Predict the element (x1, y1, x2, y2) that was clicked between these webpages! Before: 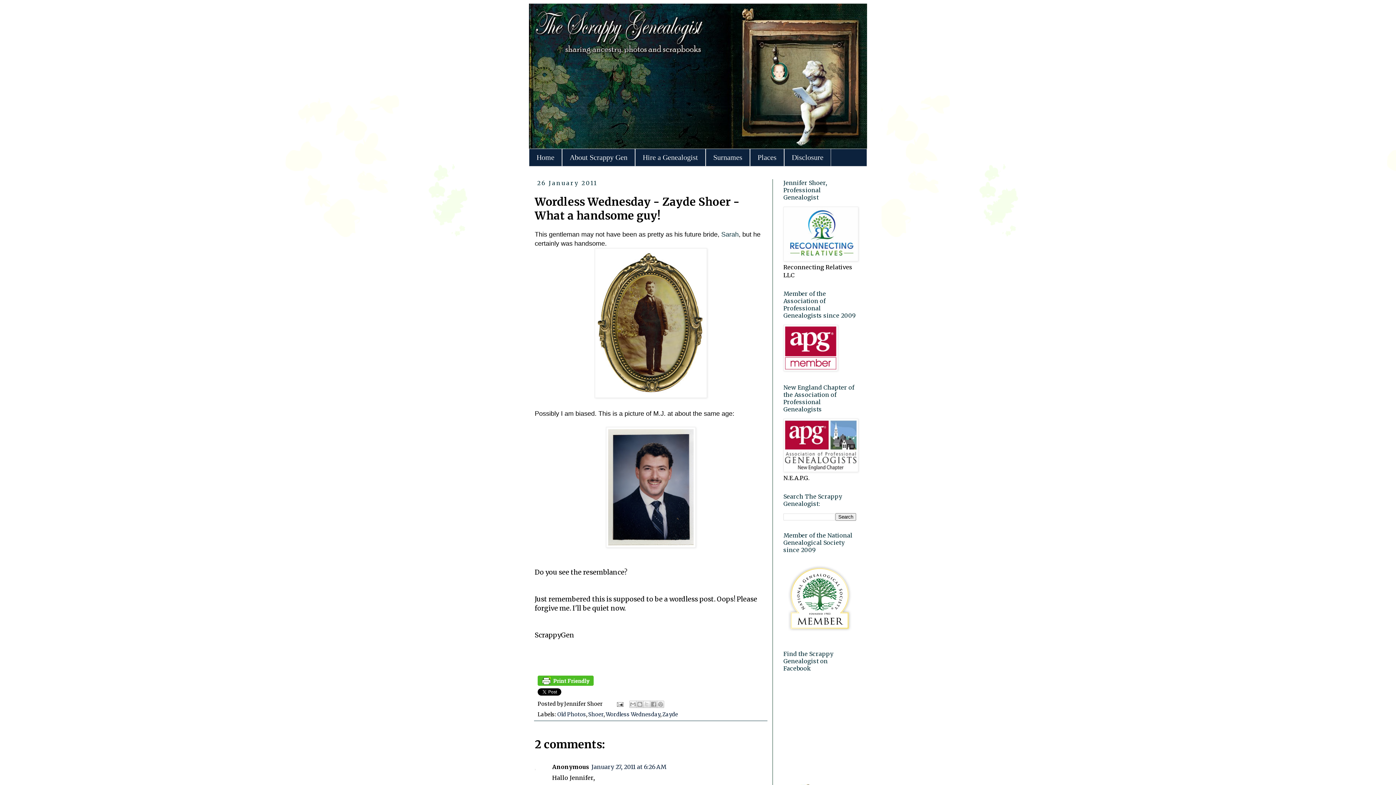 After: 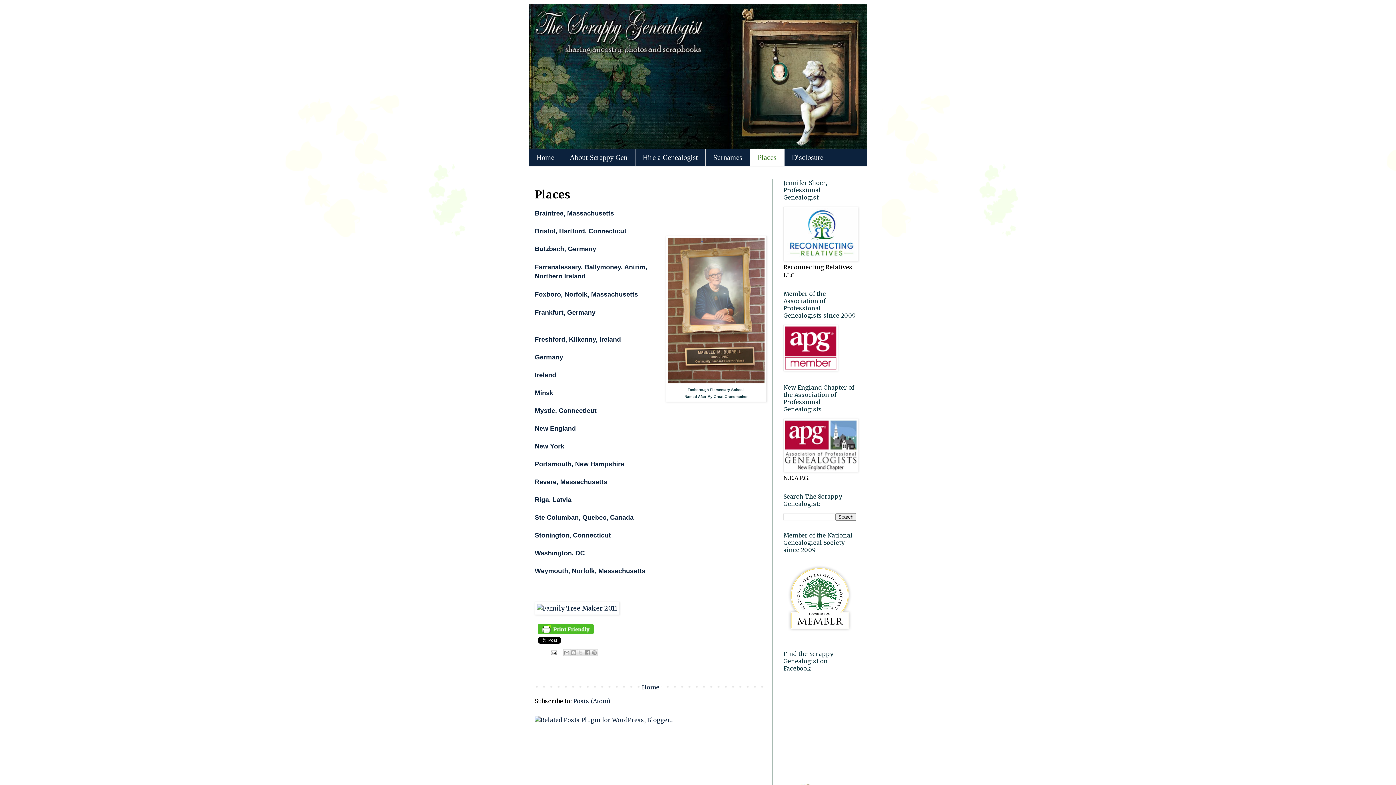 Action: bbox: (750, 149, 784, 166) label: Places